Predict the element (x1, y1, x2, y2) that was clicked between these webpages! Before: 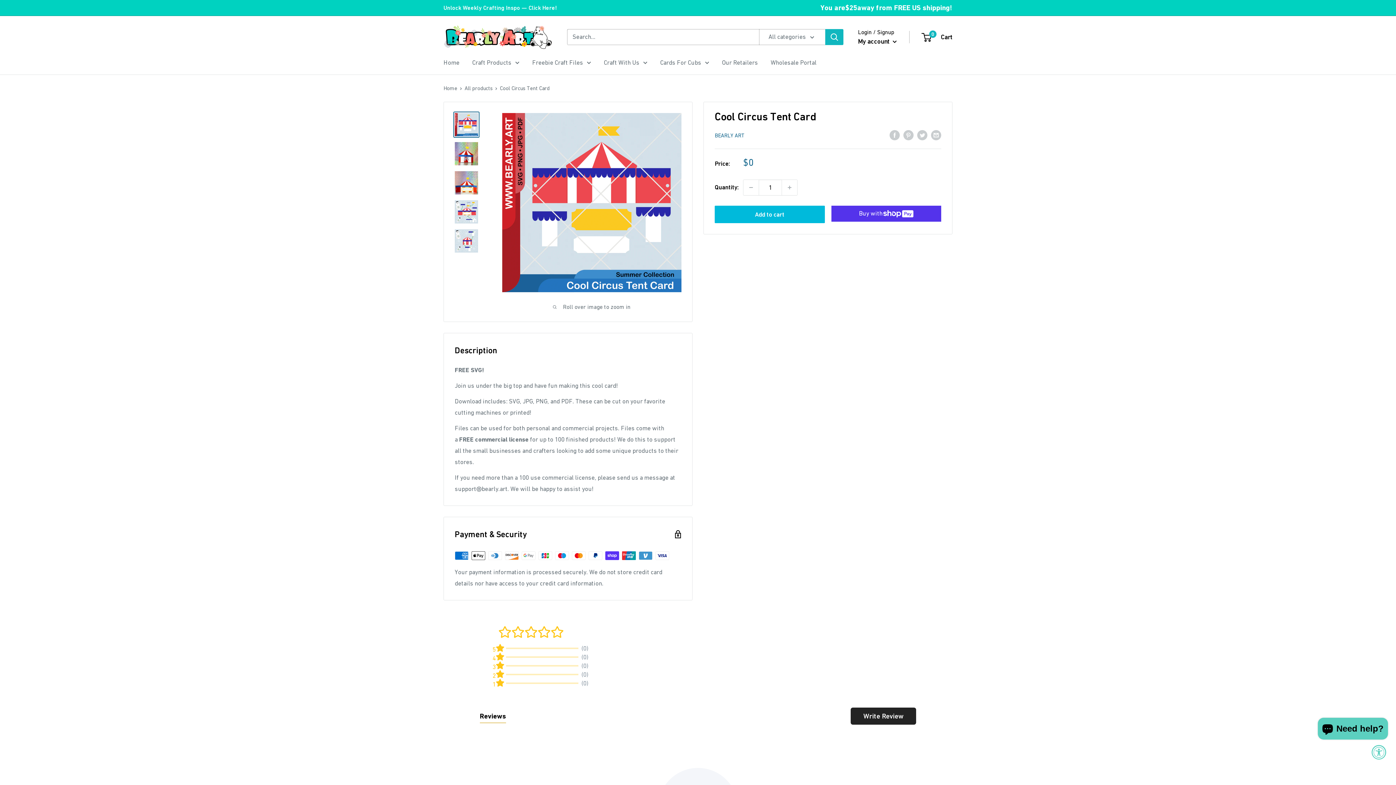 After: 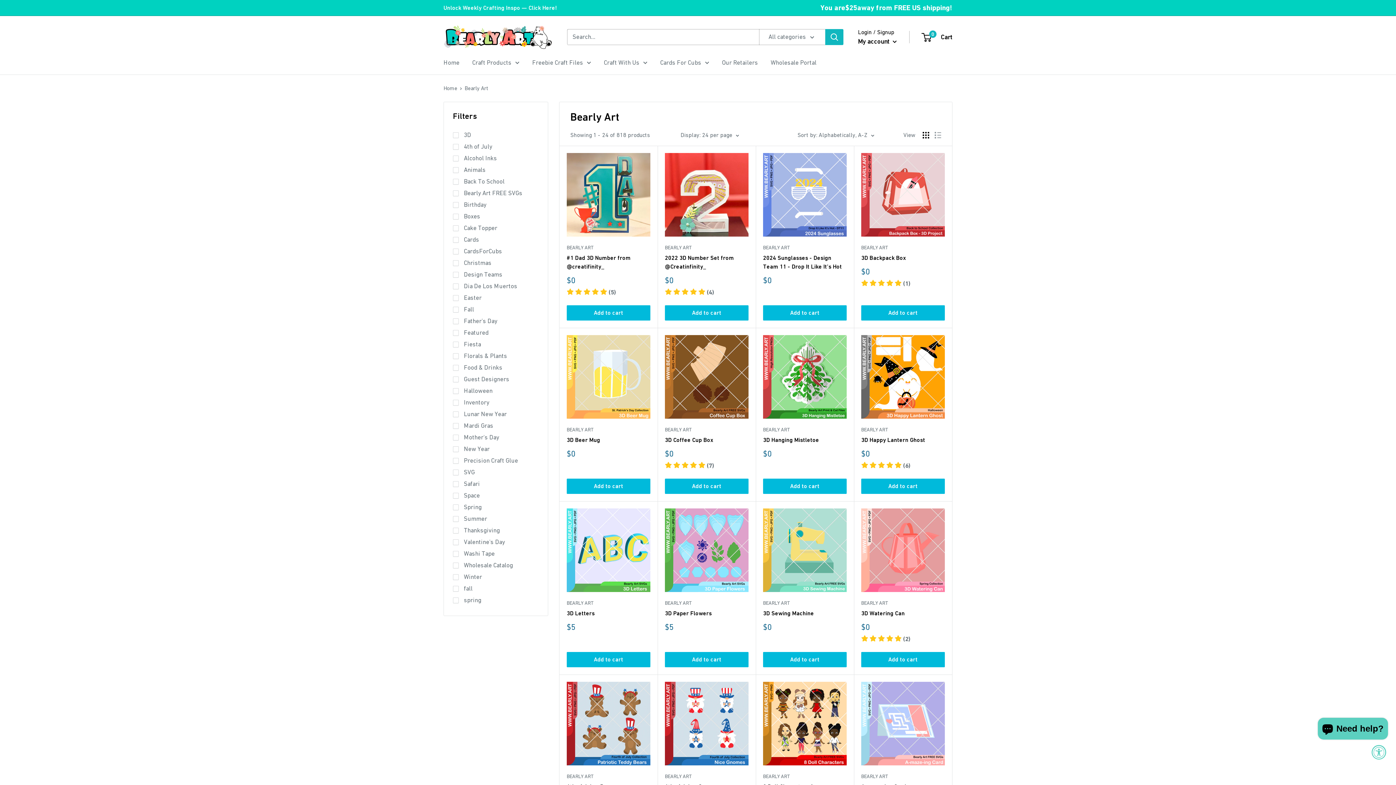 Action: label: BEARLY ART bbox: (714, 132, 744, 138)